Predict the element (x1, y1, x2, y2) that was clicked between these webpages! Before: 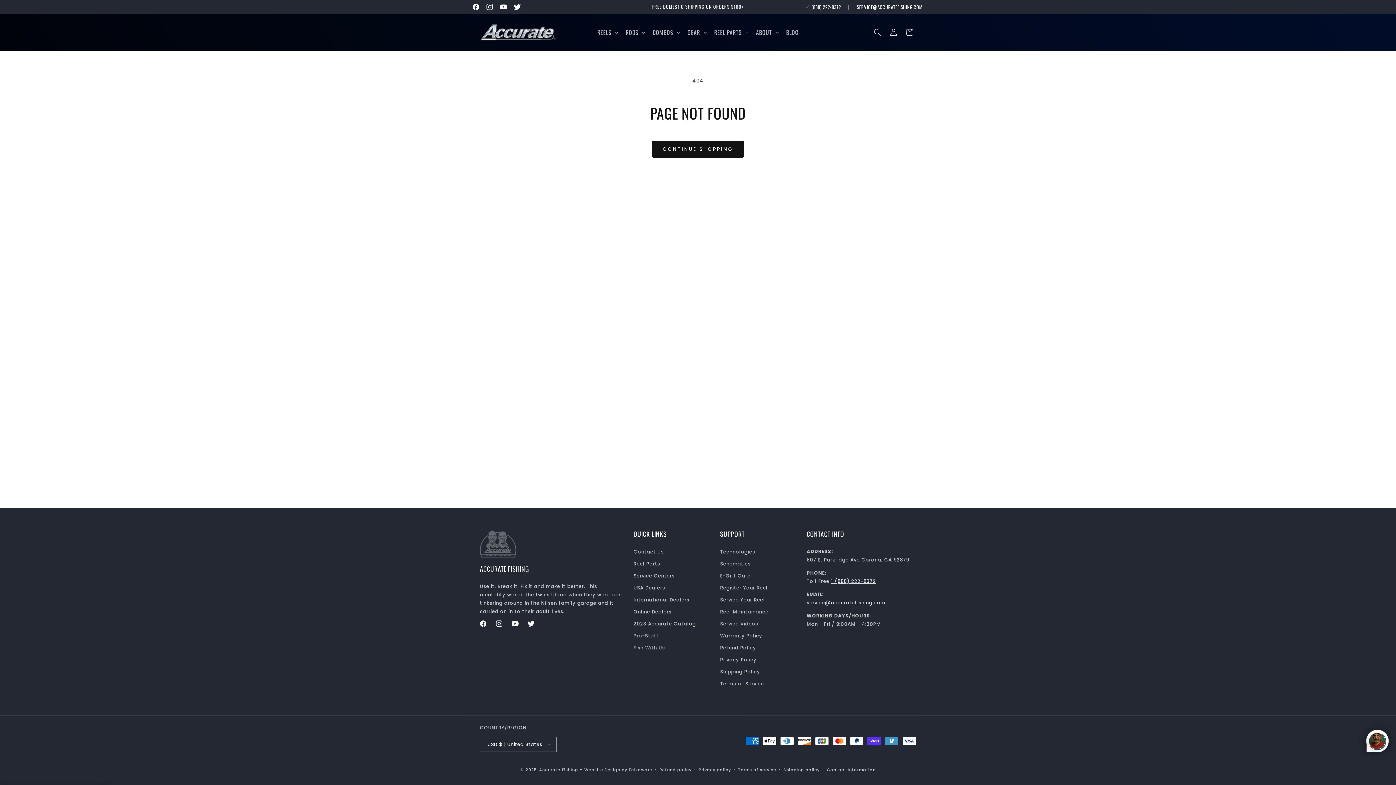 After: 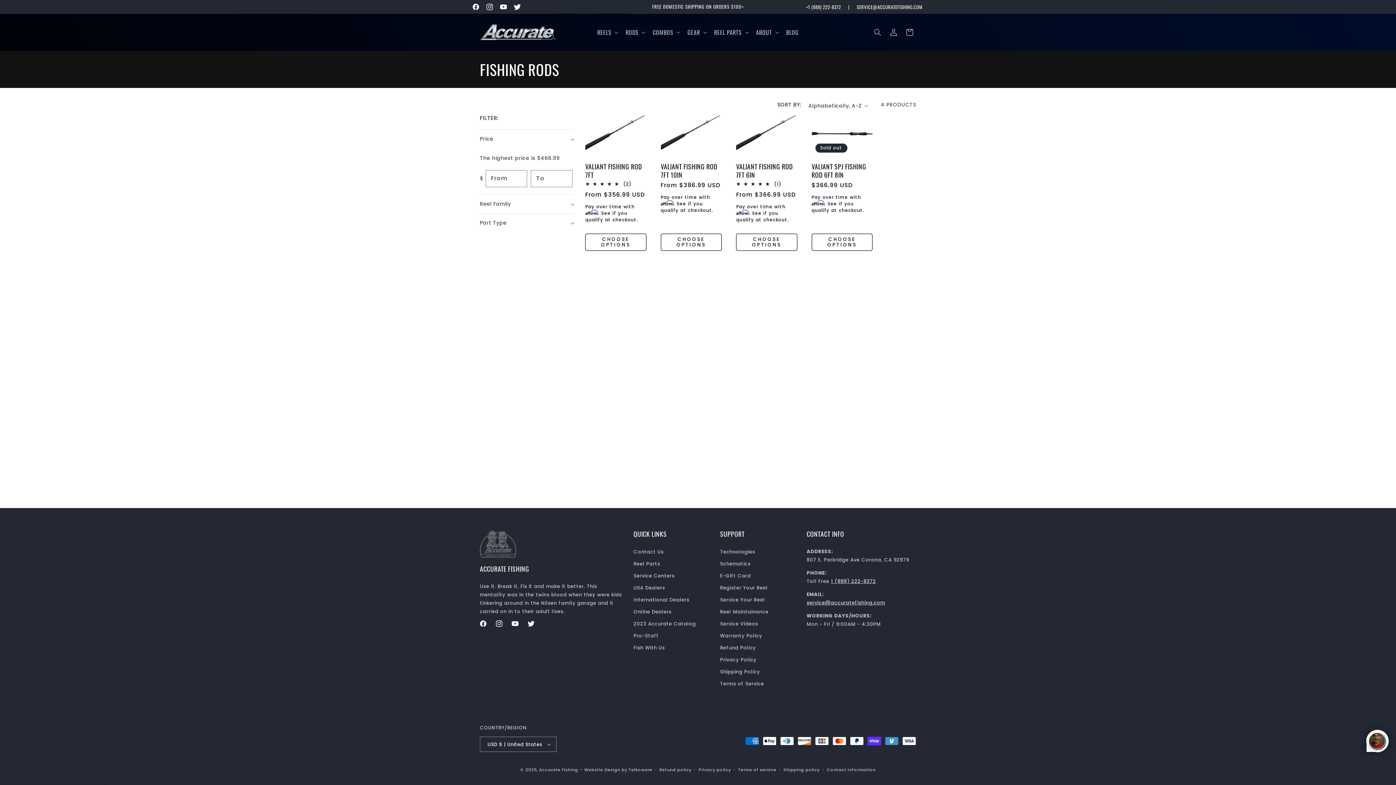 Action: label: RODS bbox: (625, 28, 638, 36)